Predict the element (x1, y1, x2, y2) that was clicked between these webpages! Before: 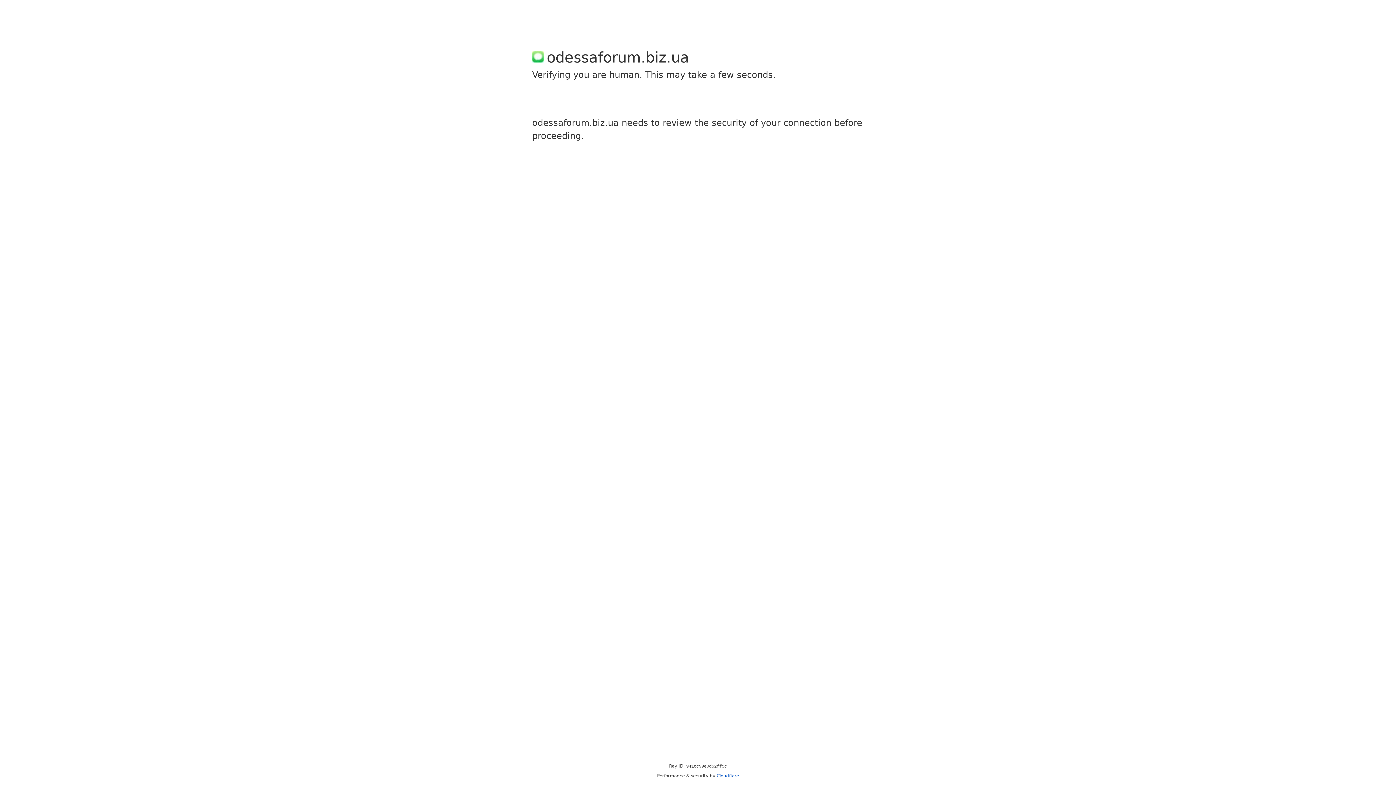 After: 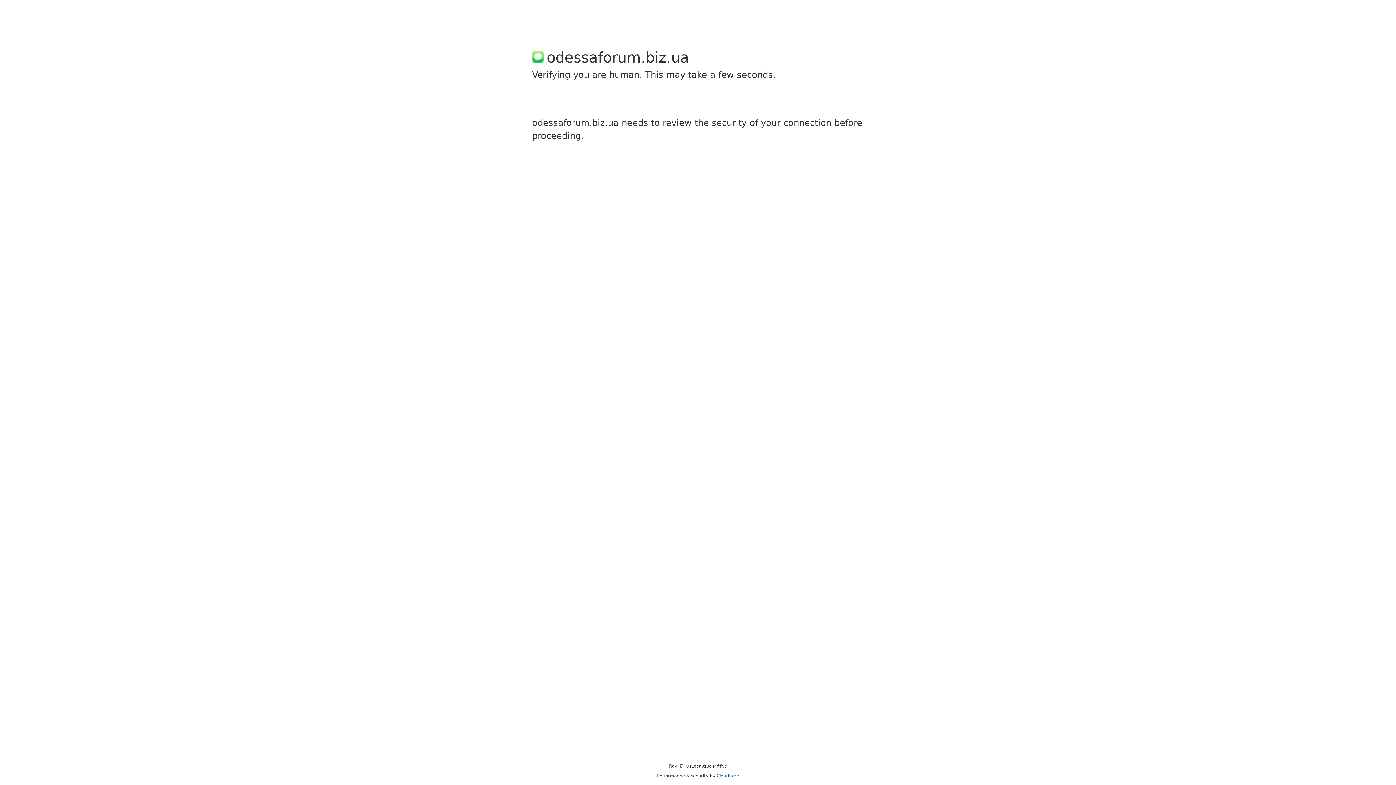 Action: label: Cloudflare bbox: (716, 773, 739, 778)